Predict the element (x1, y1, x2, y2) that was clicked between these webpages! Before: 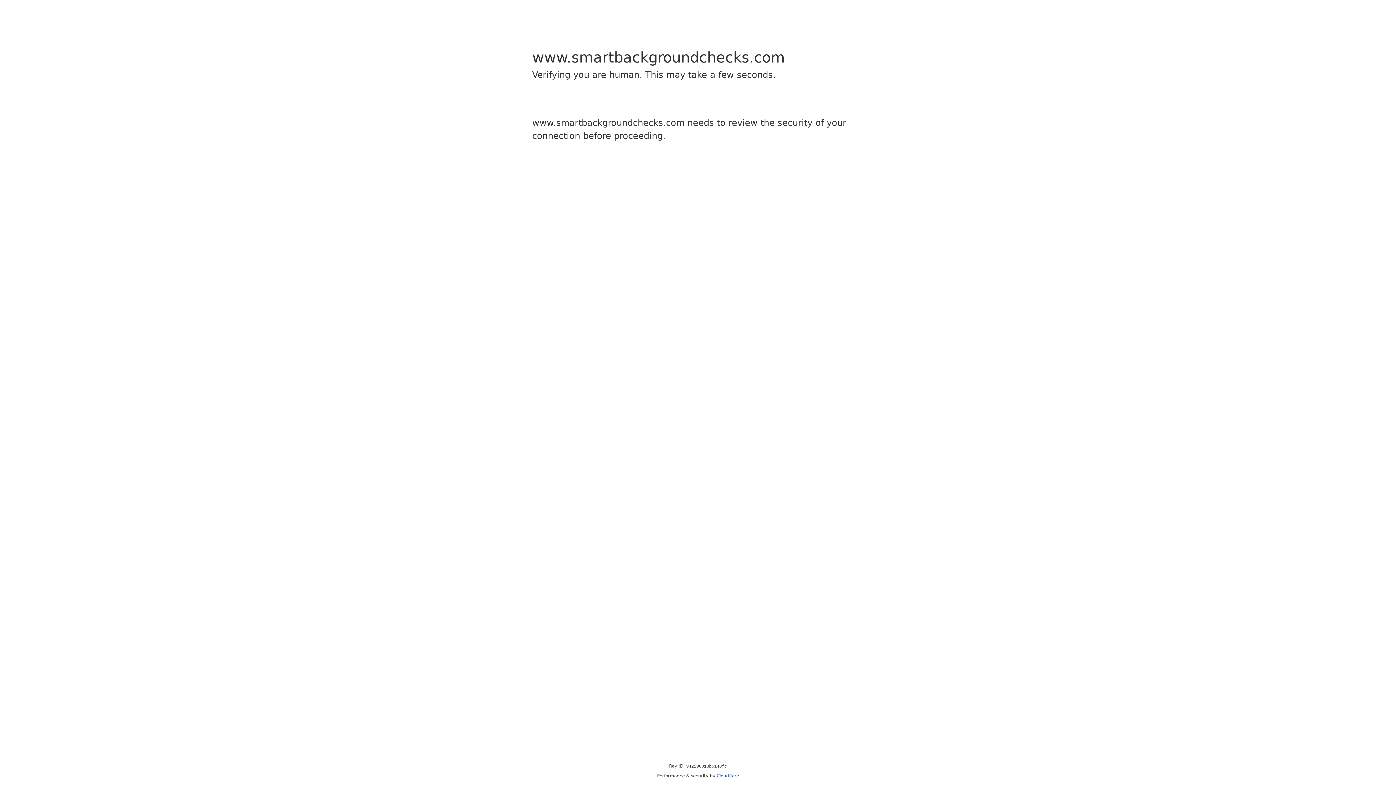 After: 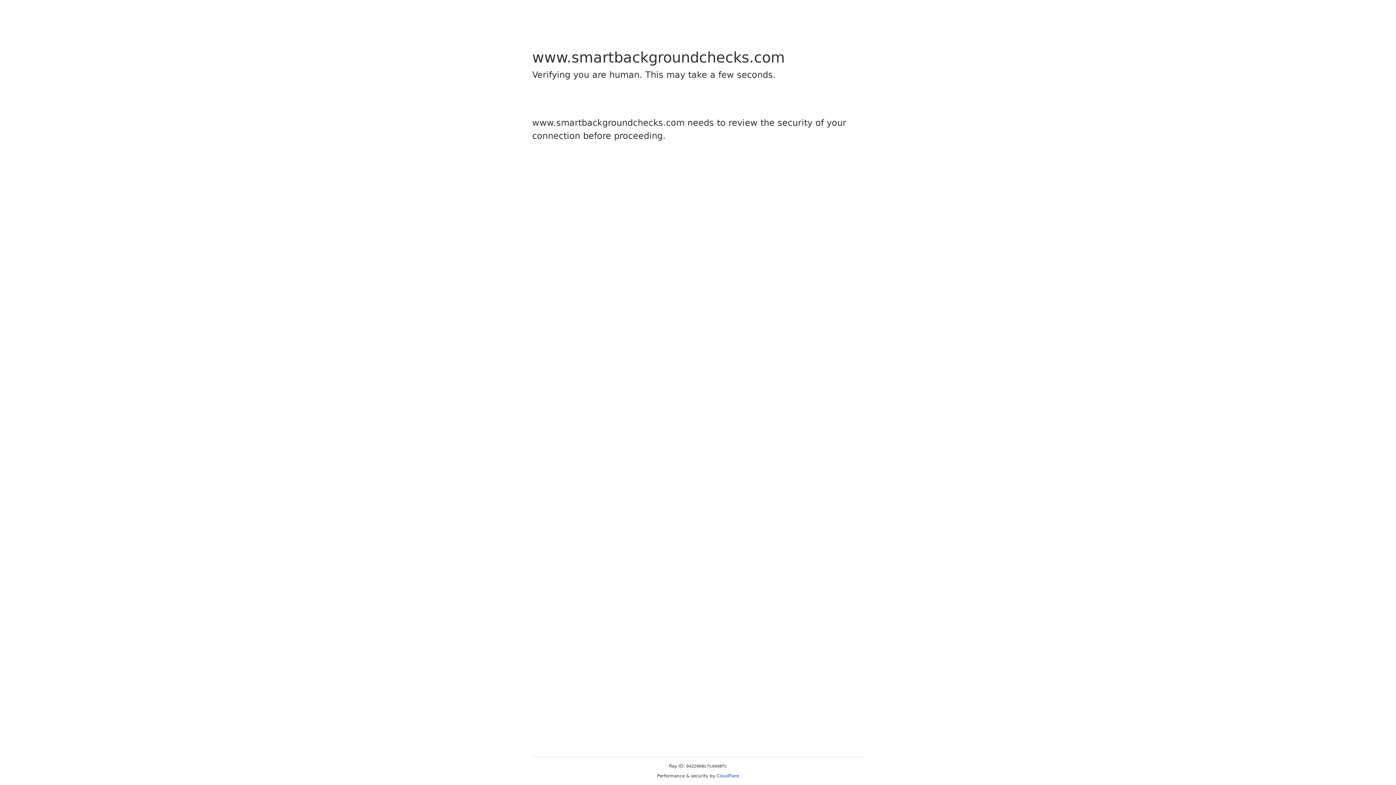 Action: label: Cloudflare bbox: (716, 773, 739, 778)